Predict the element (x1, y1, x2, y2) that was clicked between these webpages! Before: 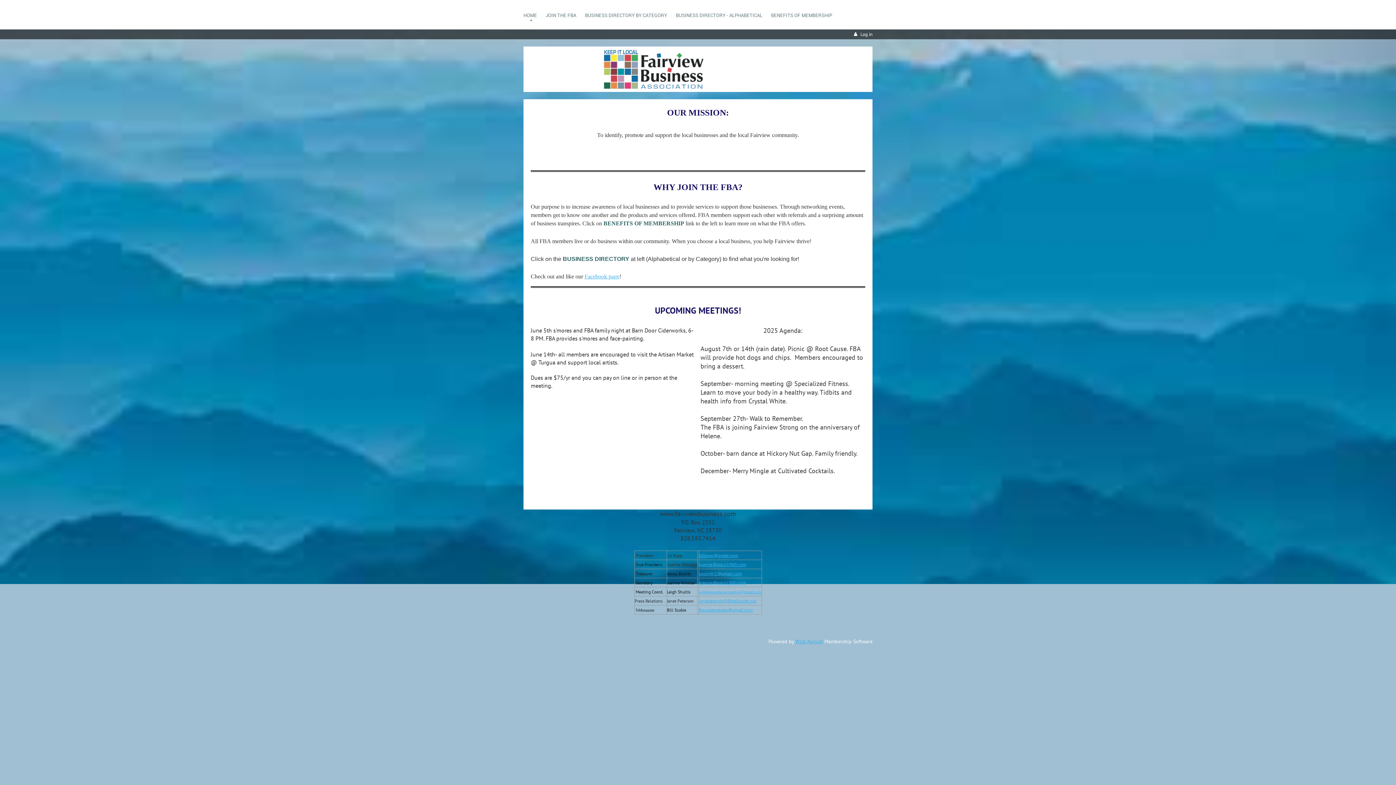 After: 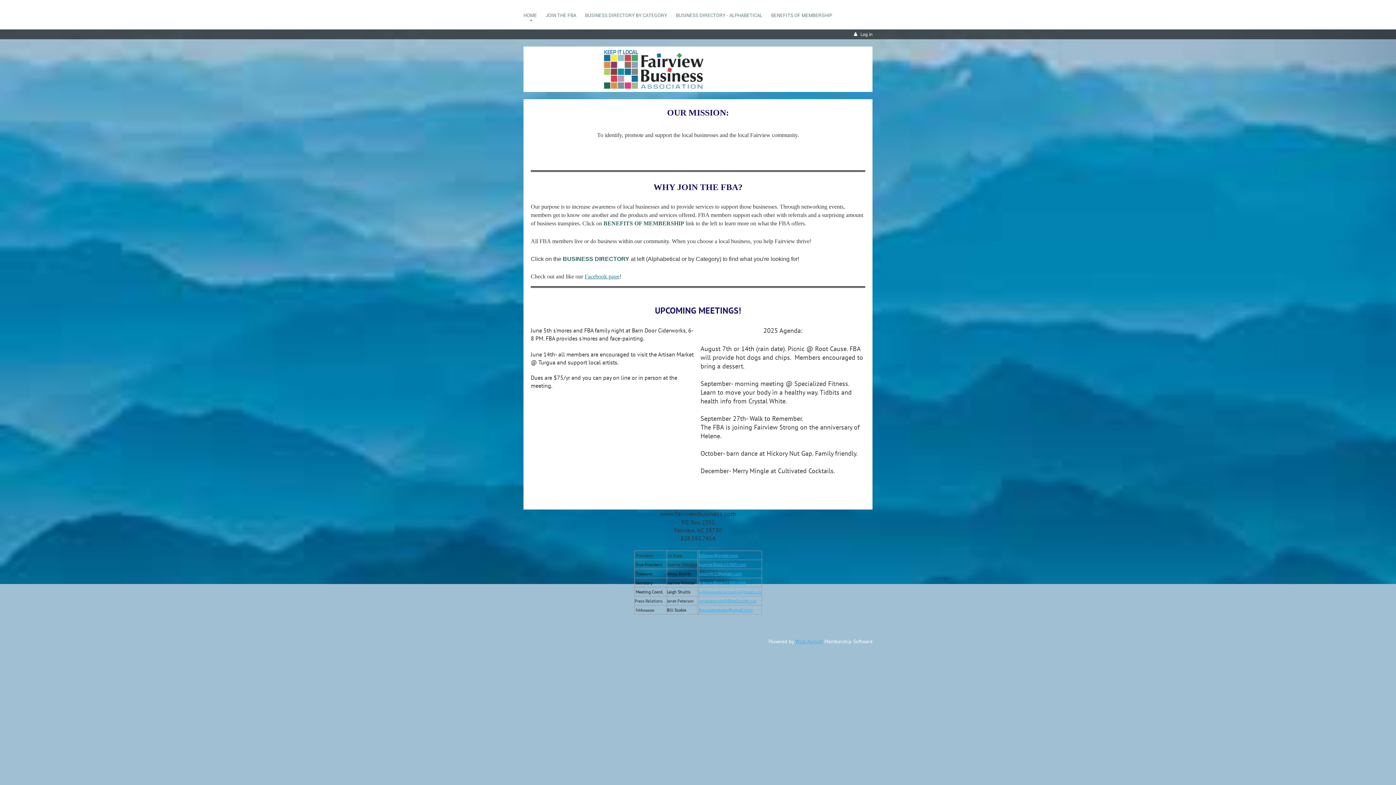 Action: bbox: (584, 273, 619, 279) label: Facebook page